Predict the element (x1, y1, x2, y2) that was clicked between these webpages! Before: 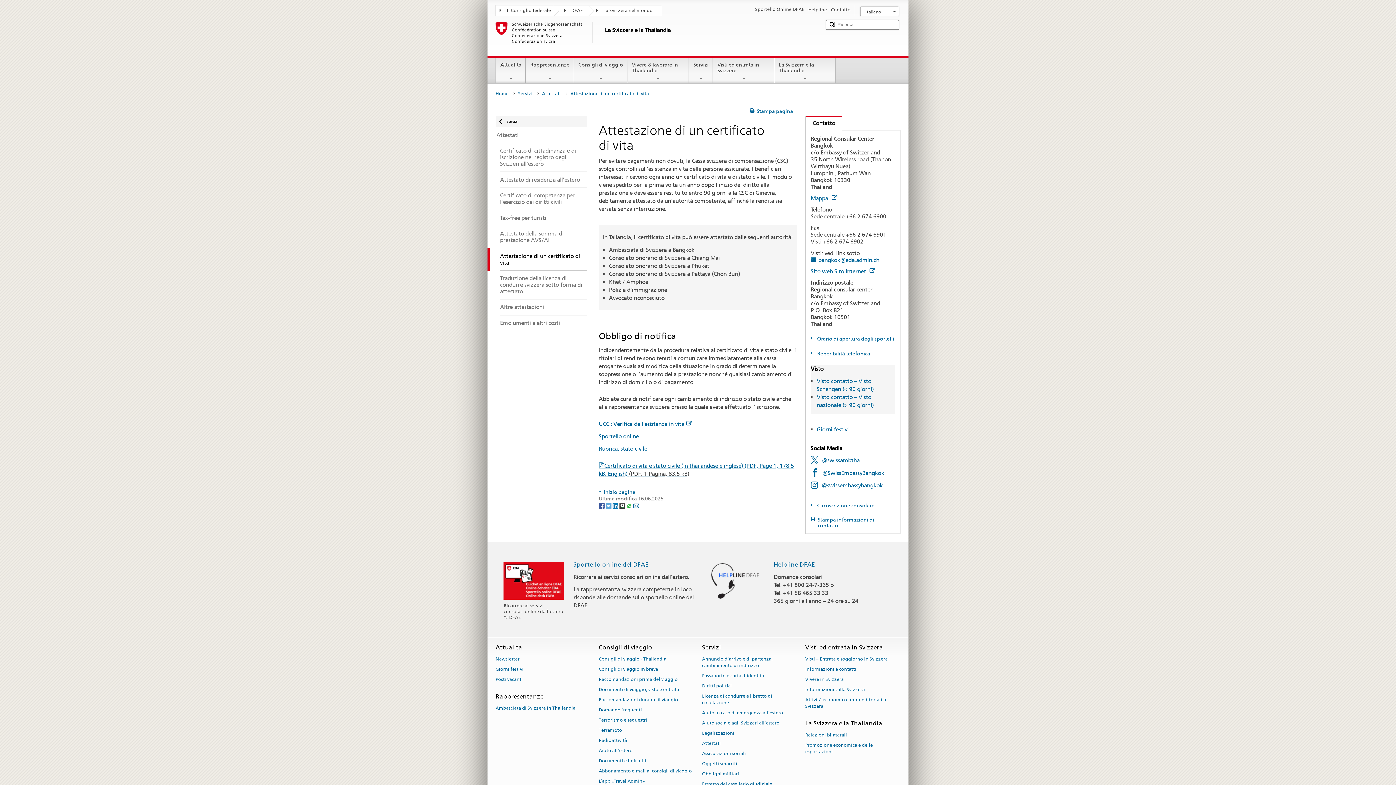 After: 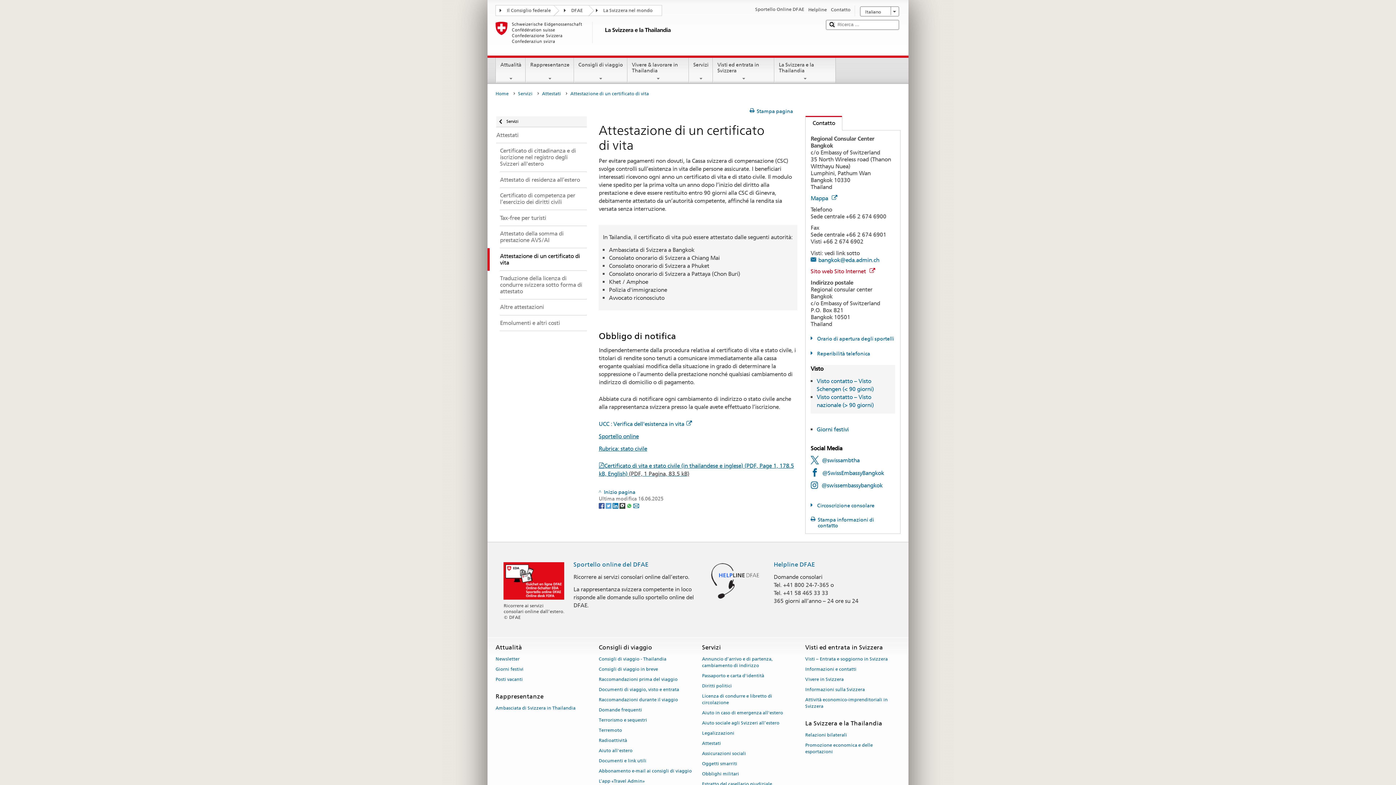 Action: bbox: (810, 267, 875, 274) label: Sito web Sito Internet 